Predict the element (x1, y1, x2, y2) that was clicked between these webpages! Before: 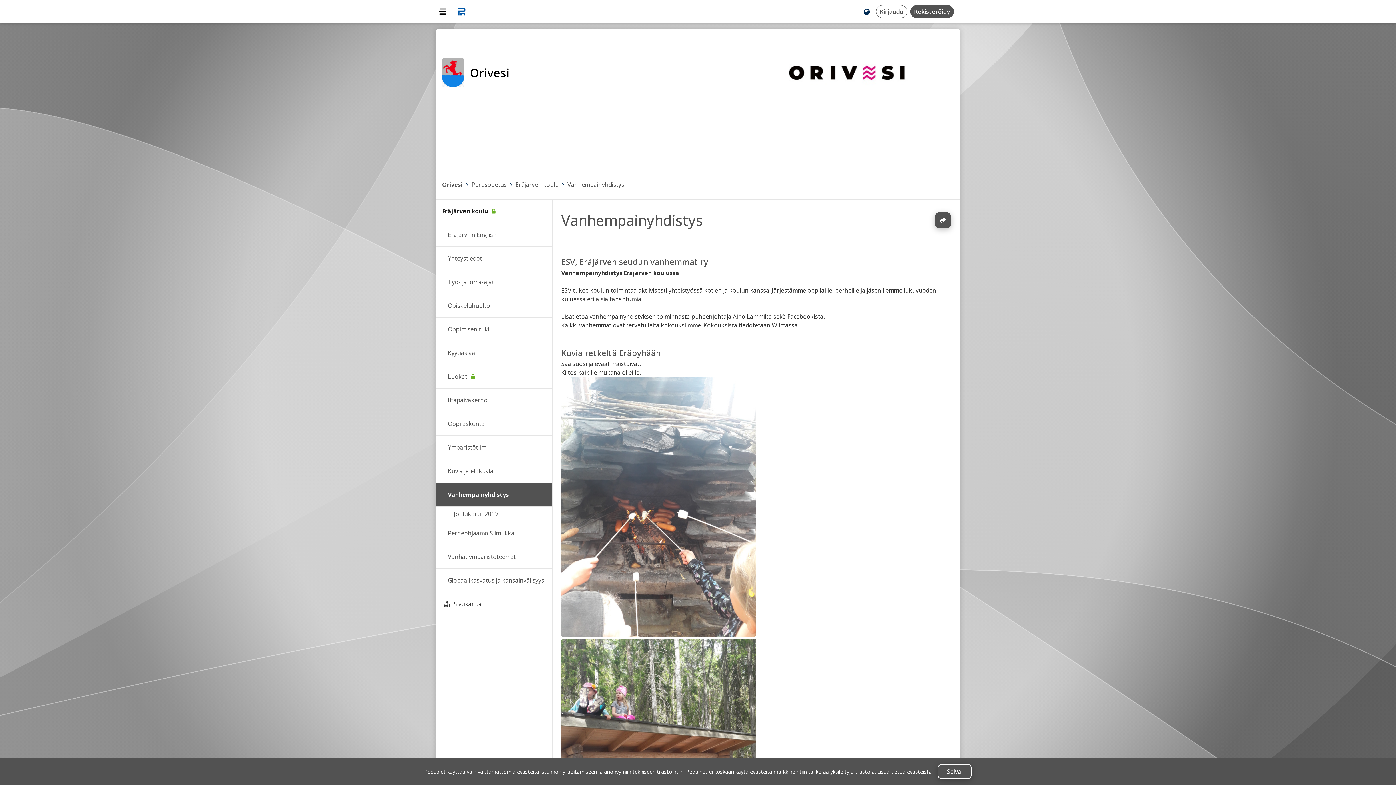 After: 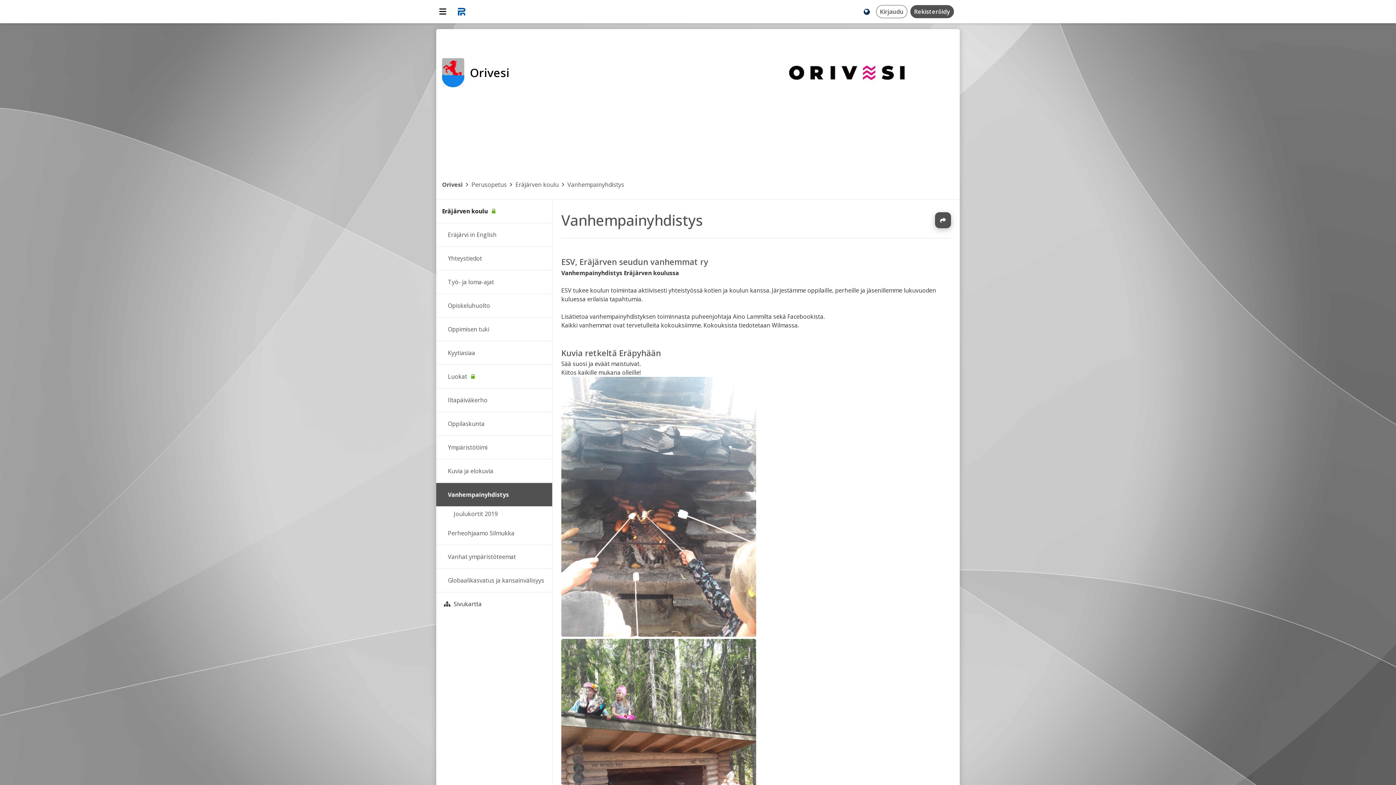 Action: label: Selvä! bbox: (937, 764, 972, 779)